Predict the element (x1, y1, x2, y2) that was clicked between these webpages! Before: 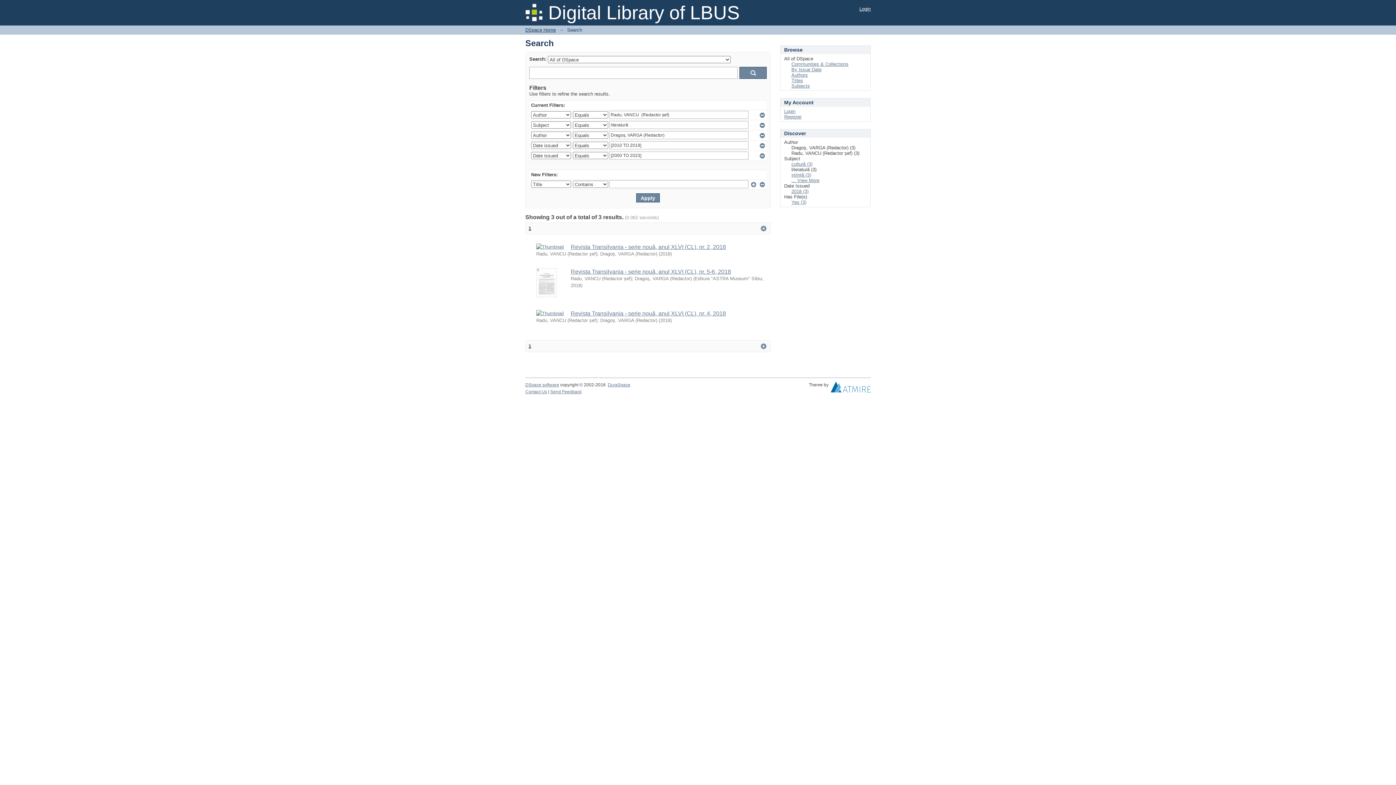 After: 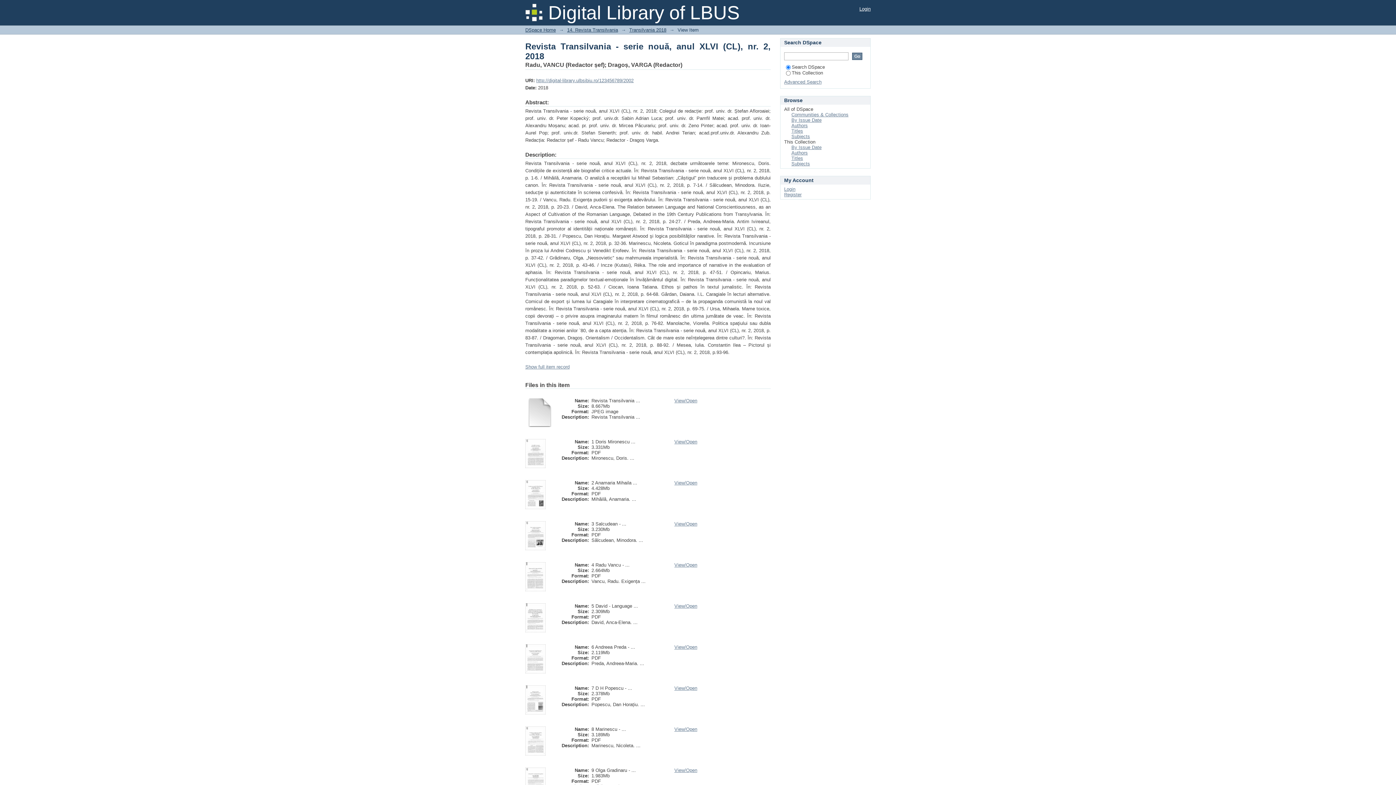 Action: bbox: (570, 244, 726, 250) label: Revista Transilvania - serie nouă, anul XLVI (CL), nr. 2, 2018